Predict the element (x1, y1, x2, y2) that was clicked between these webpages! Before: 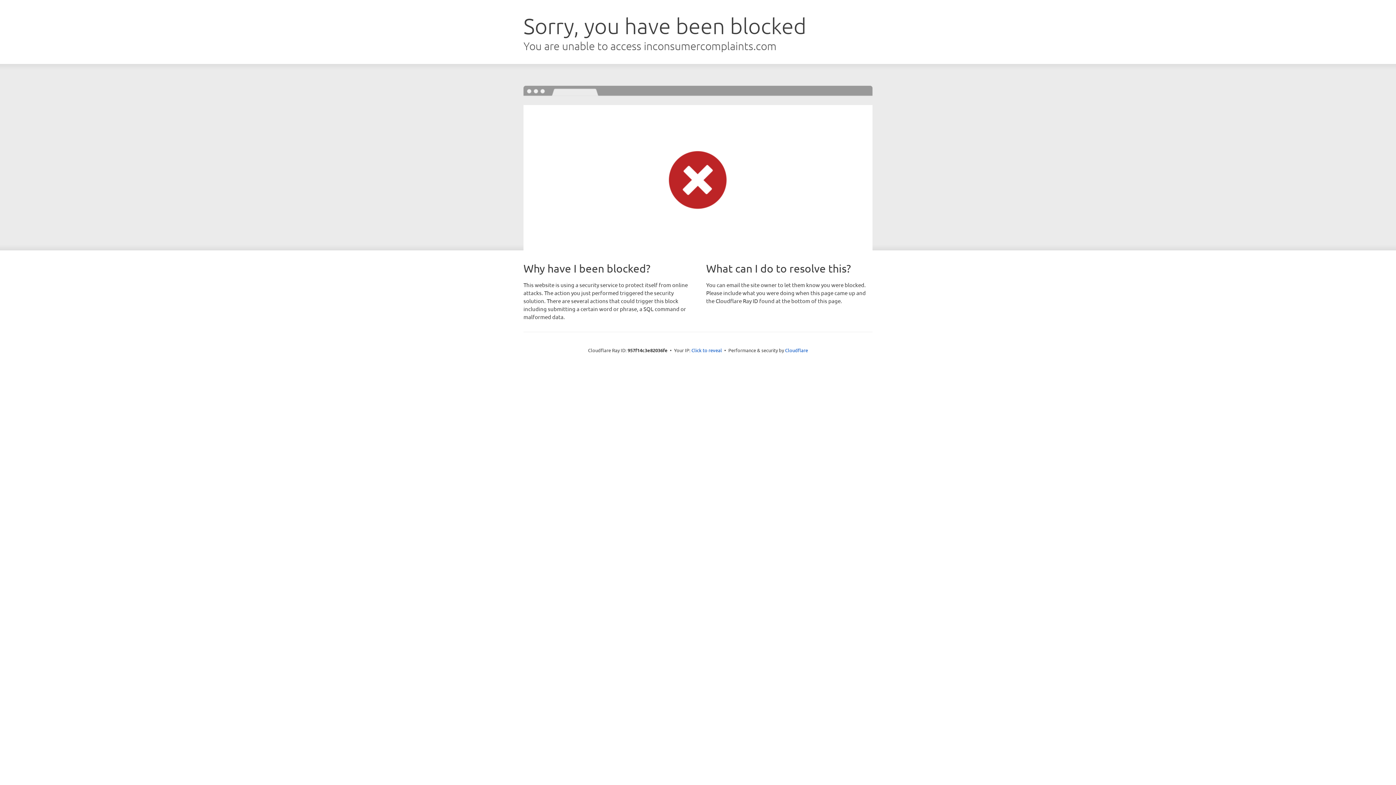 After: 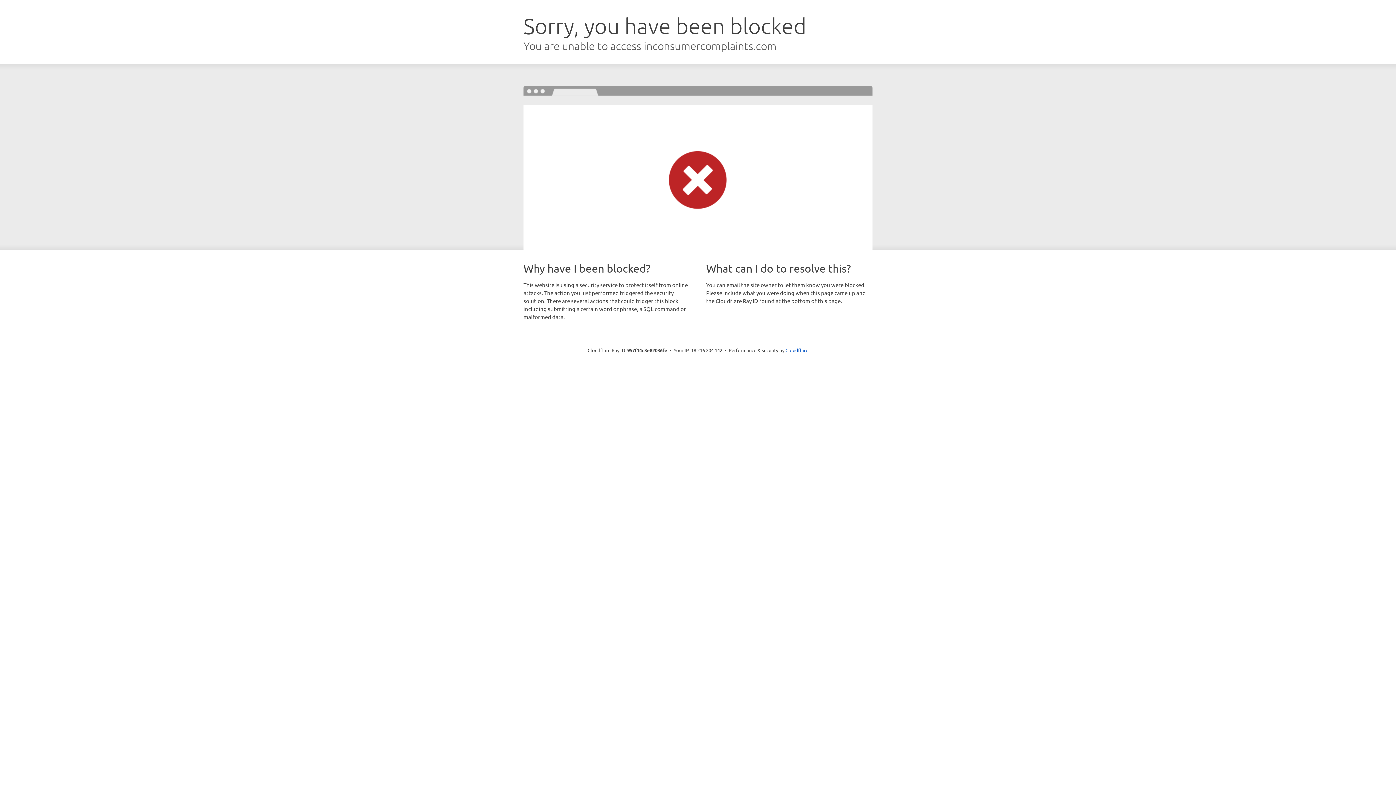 Action: label: Click to reveal bbox: (691, 346, 722, 353)